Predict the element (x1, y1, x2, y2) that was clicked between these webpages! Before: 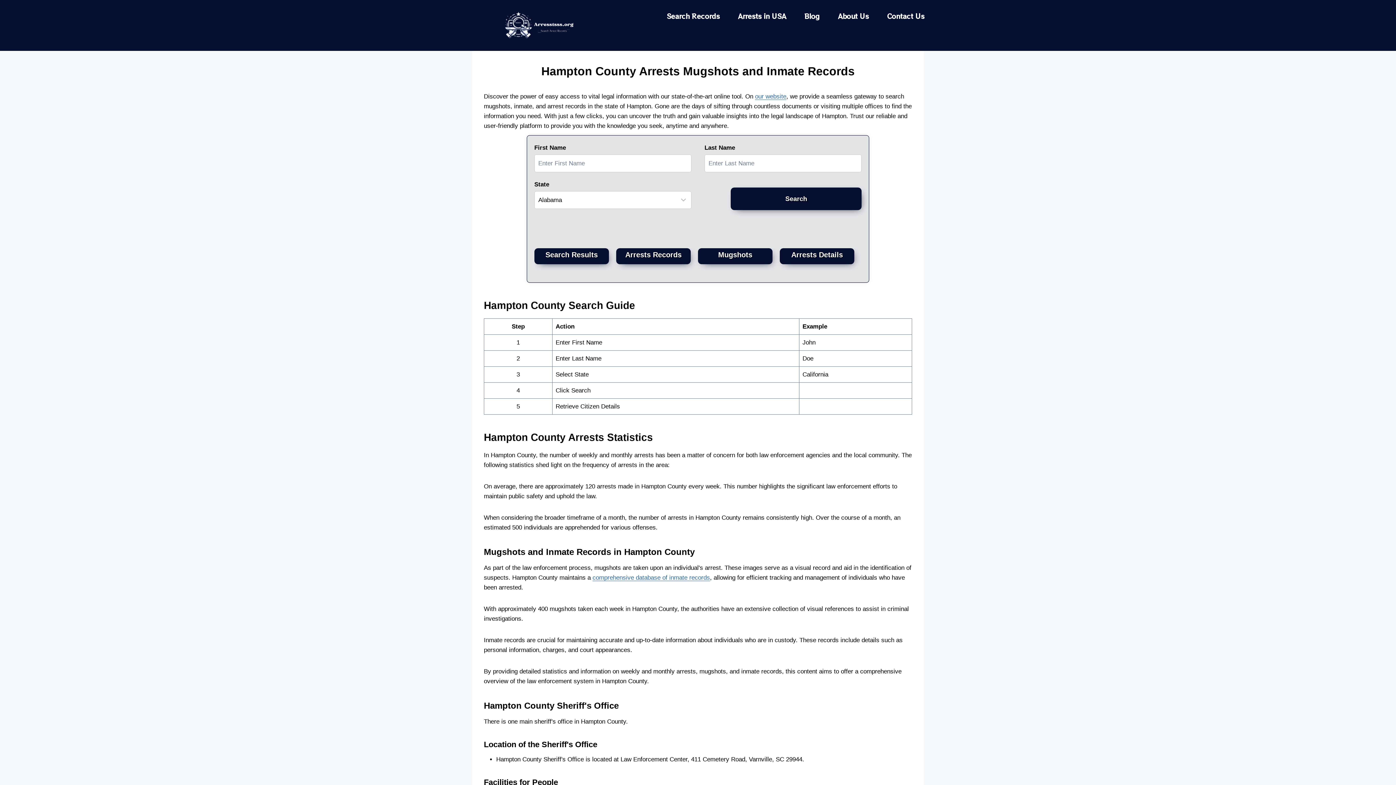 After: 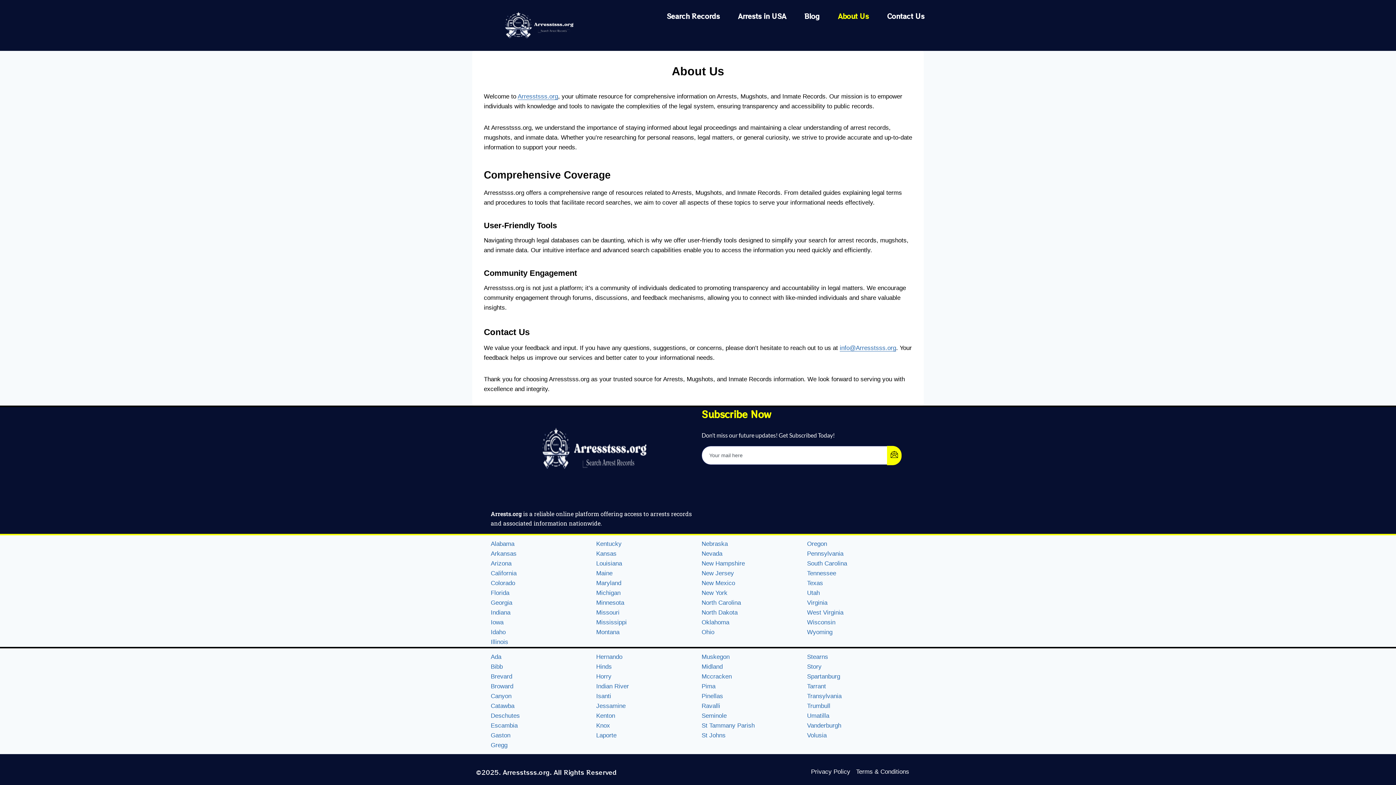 Action: label: About Us bbox: (829, 7, 878, 24)